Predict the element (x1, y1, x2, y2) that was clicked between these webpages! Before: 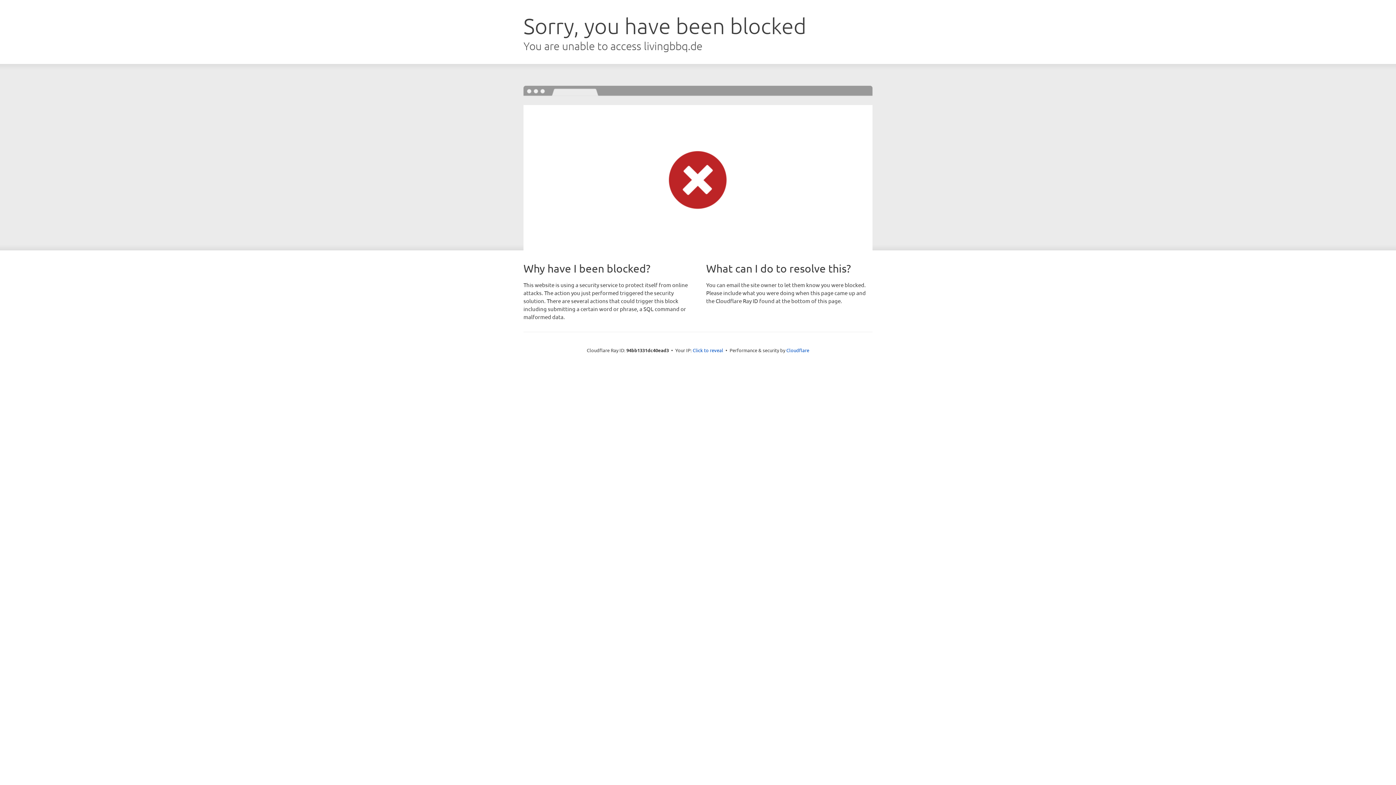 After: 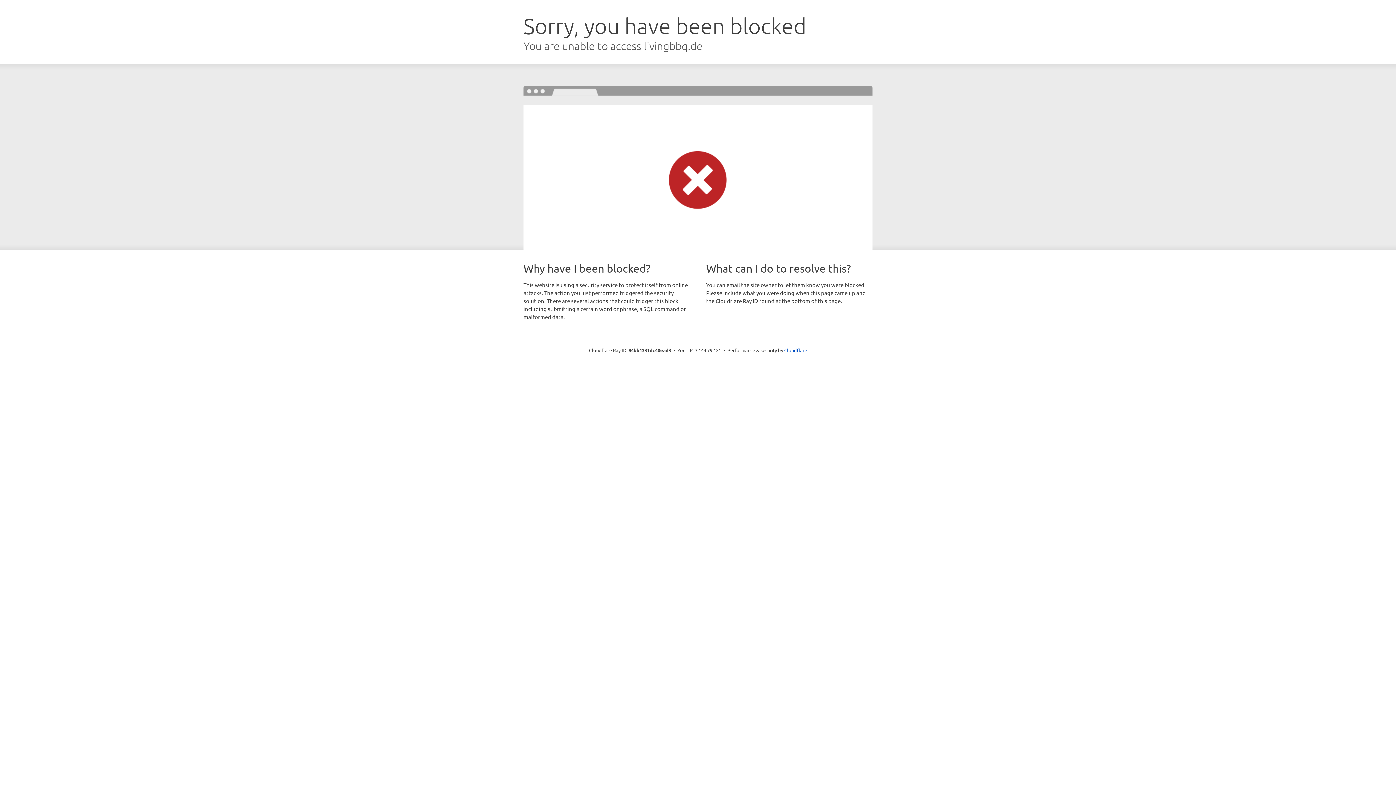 Action: bbox: (692, 346, 723, 353) label: Click to reveal